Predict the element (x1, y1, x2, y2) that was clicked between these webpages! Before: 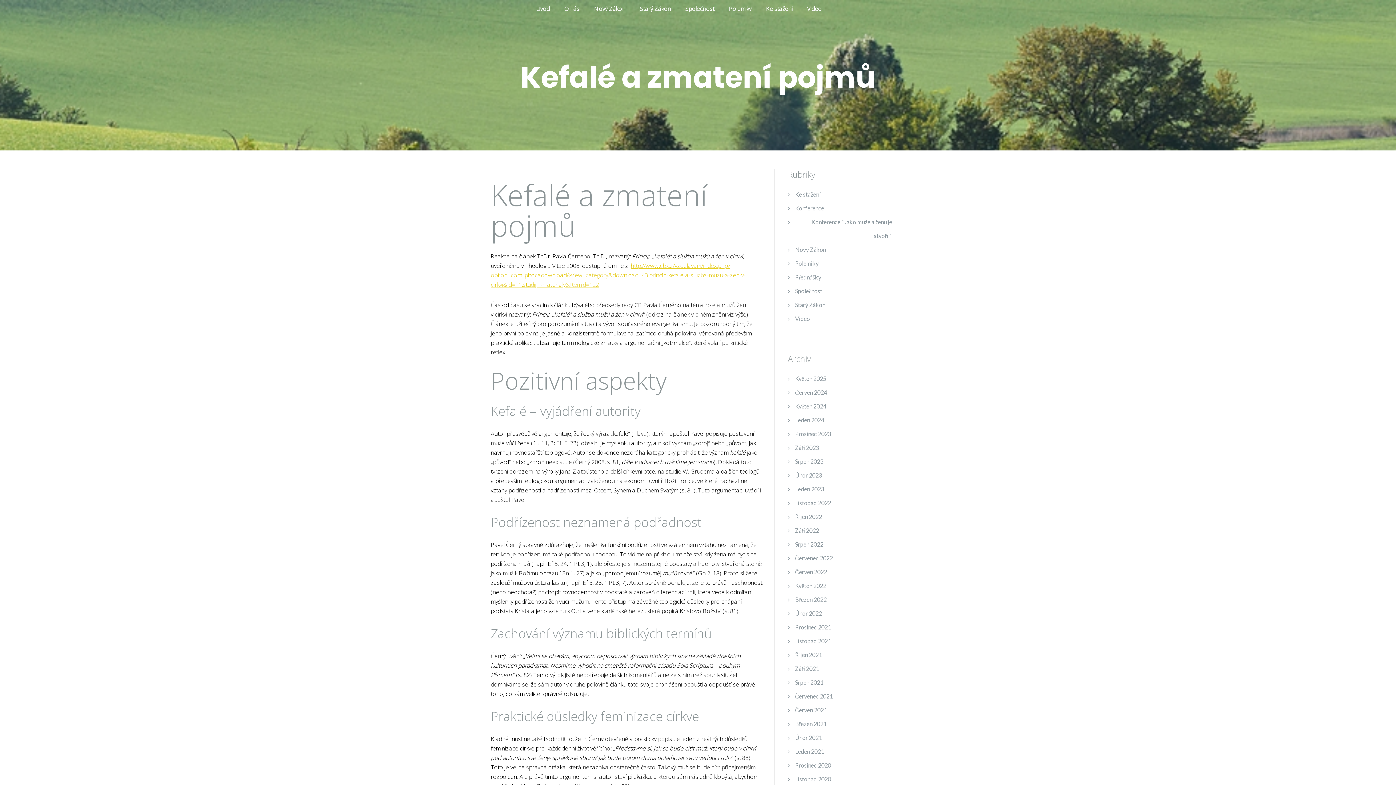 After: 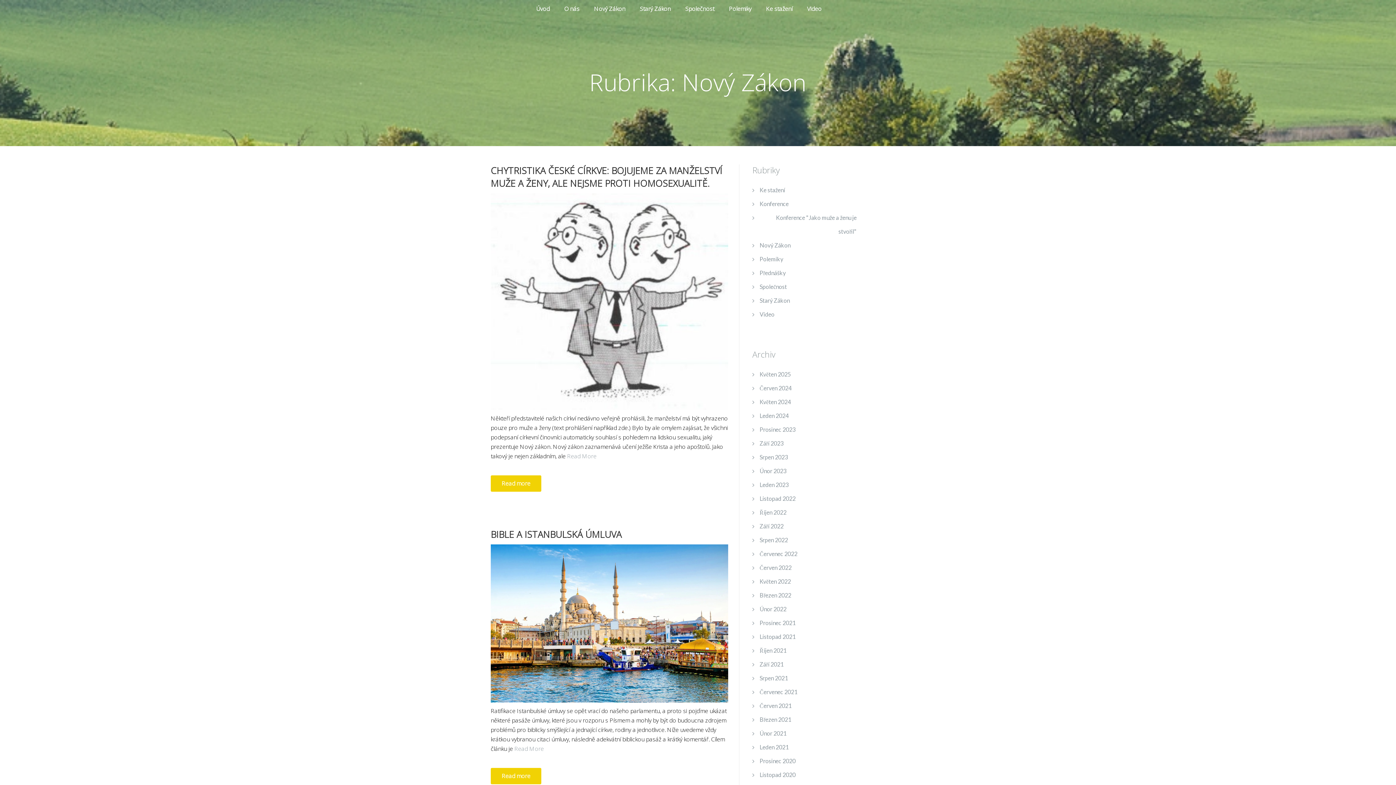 Action: label: Nový Zákon bbox: (594, 4, 625, 12)